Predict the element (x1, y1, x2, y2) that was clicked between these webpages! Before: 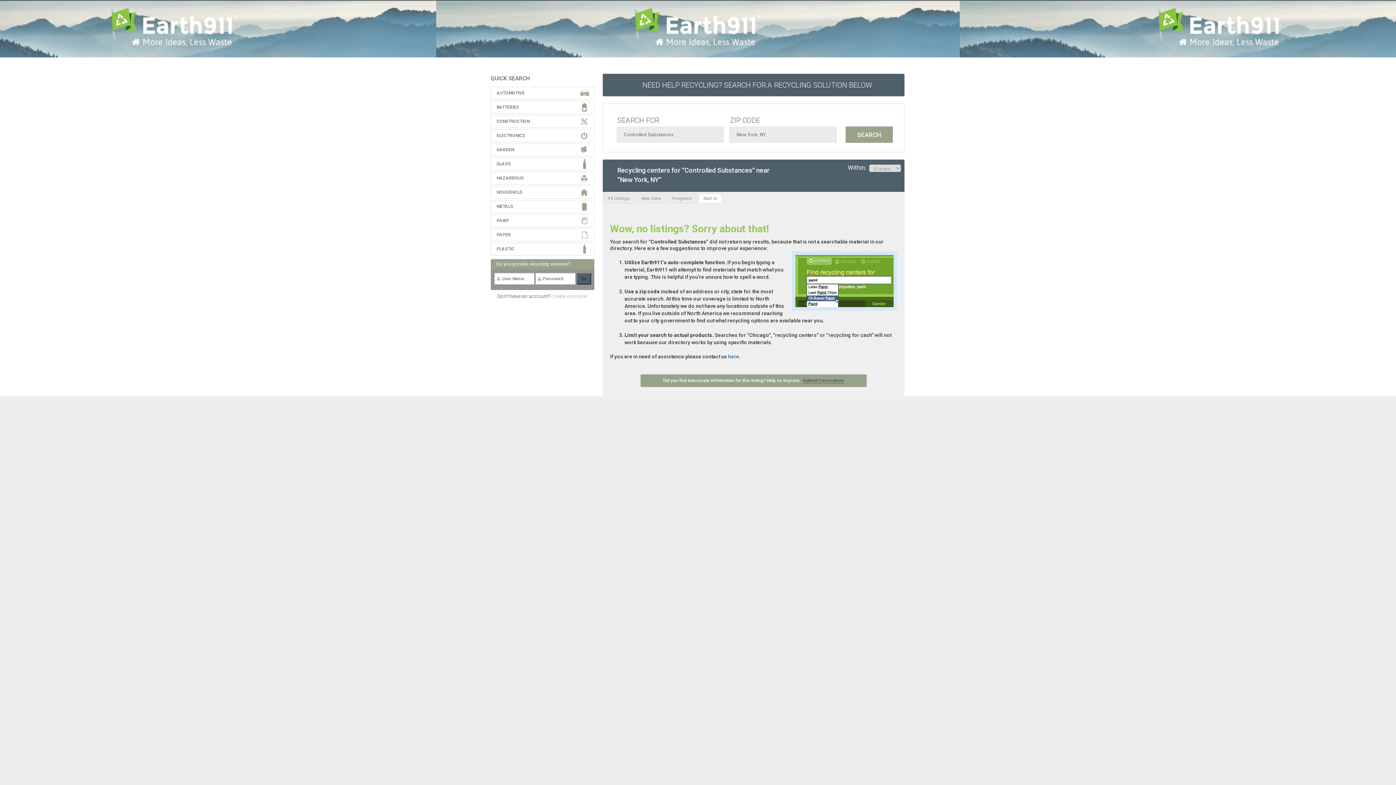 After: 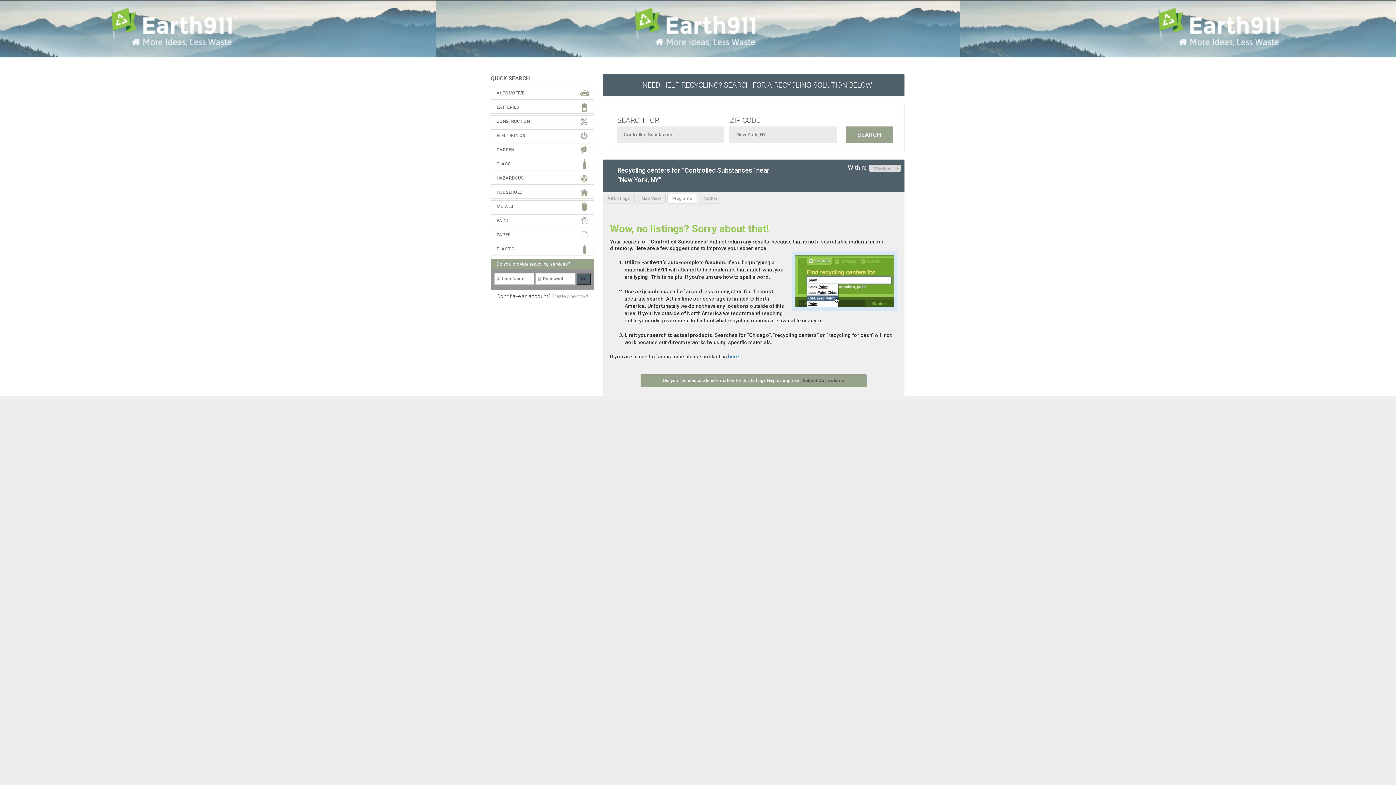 Action: label: Programs bbox: (667, 193, 697, 203)